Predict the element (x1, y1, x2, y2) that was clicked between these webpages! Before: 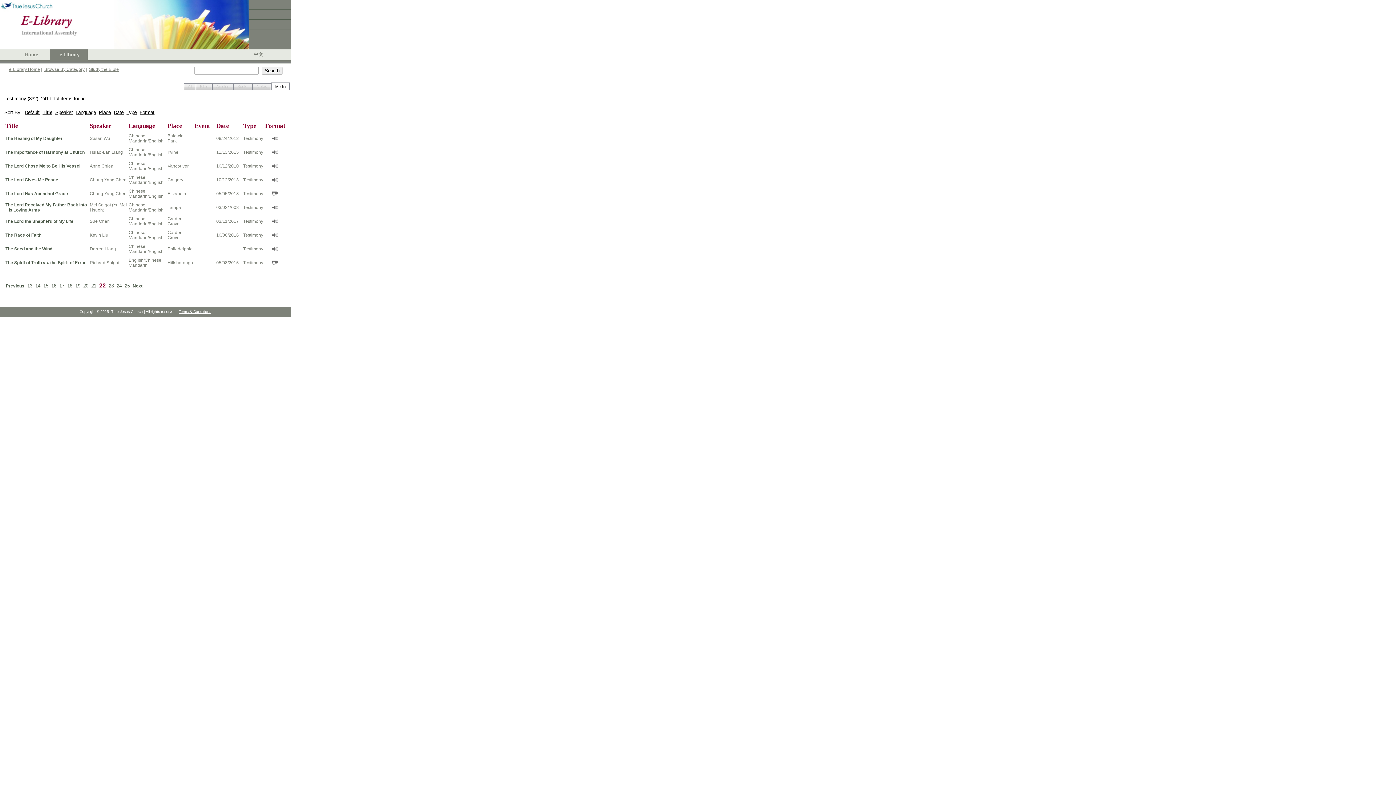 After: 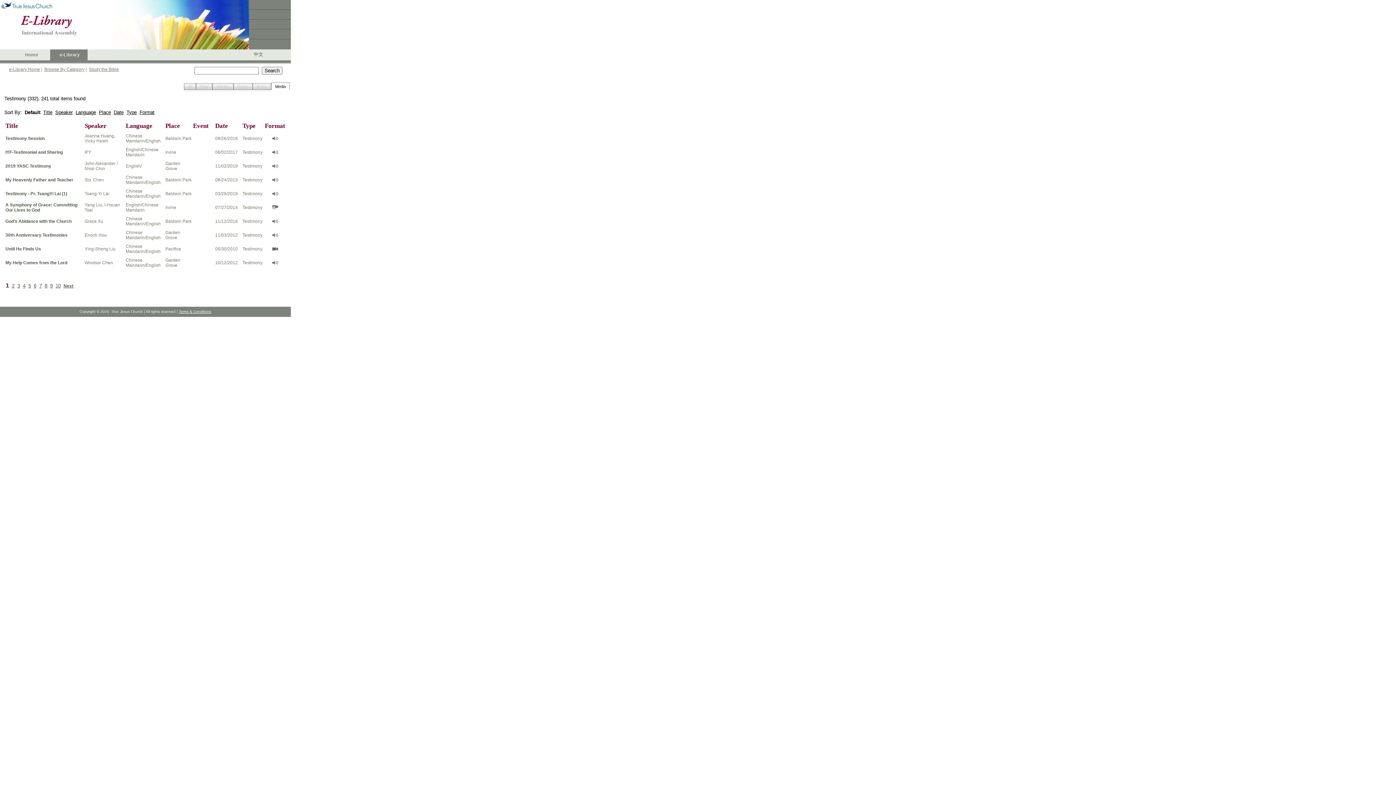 Action: label: Default bbox: (24, 109, 39, 115)